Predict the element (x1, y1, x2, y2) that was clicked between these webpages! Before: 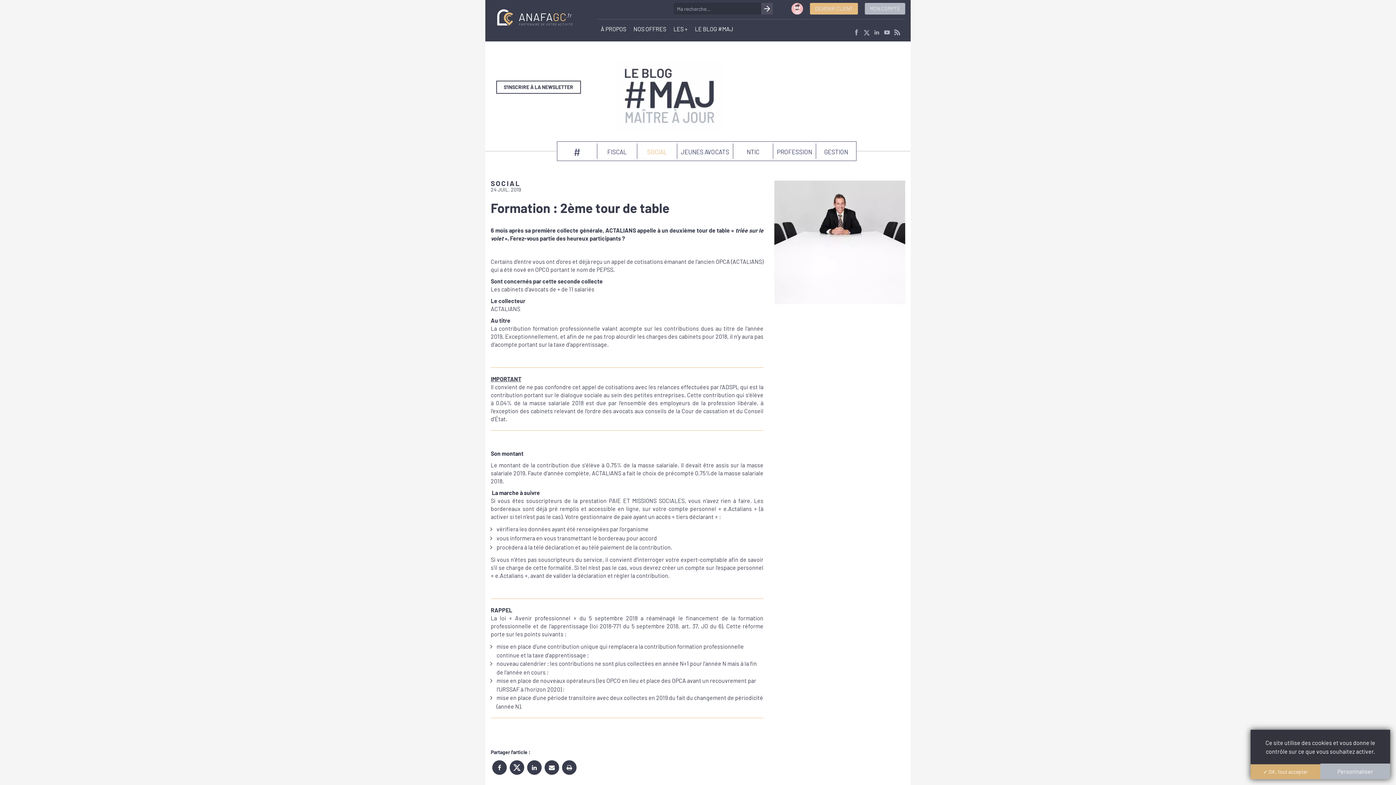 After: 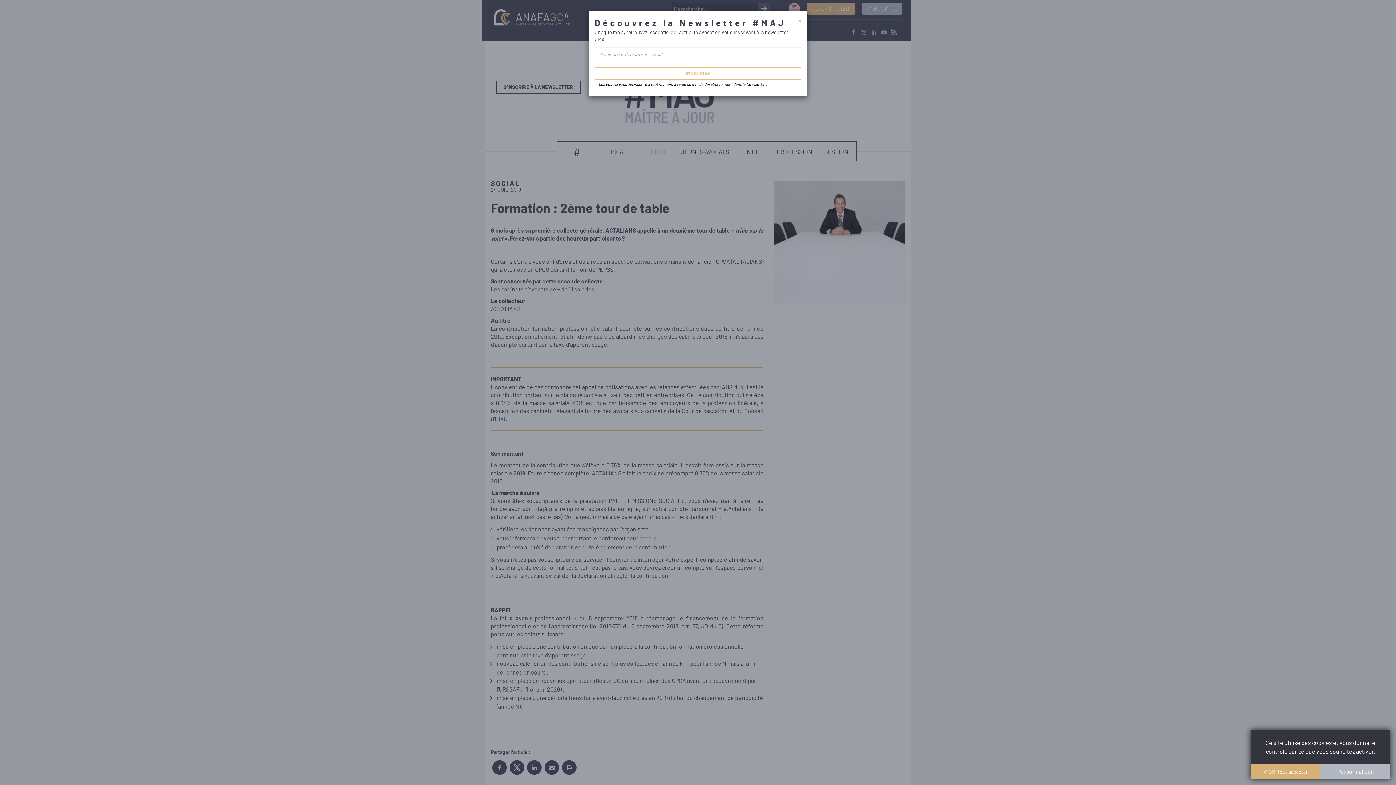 Action: label: S'INSCRIRE À LA NEWSLETTER bbox: (496, 80, 580, 93)